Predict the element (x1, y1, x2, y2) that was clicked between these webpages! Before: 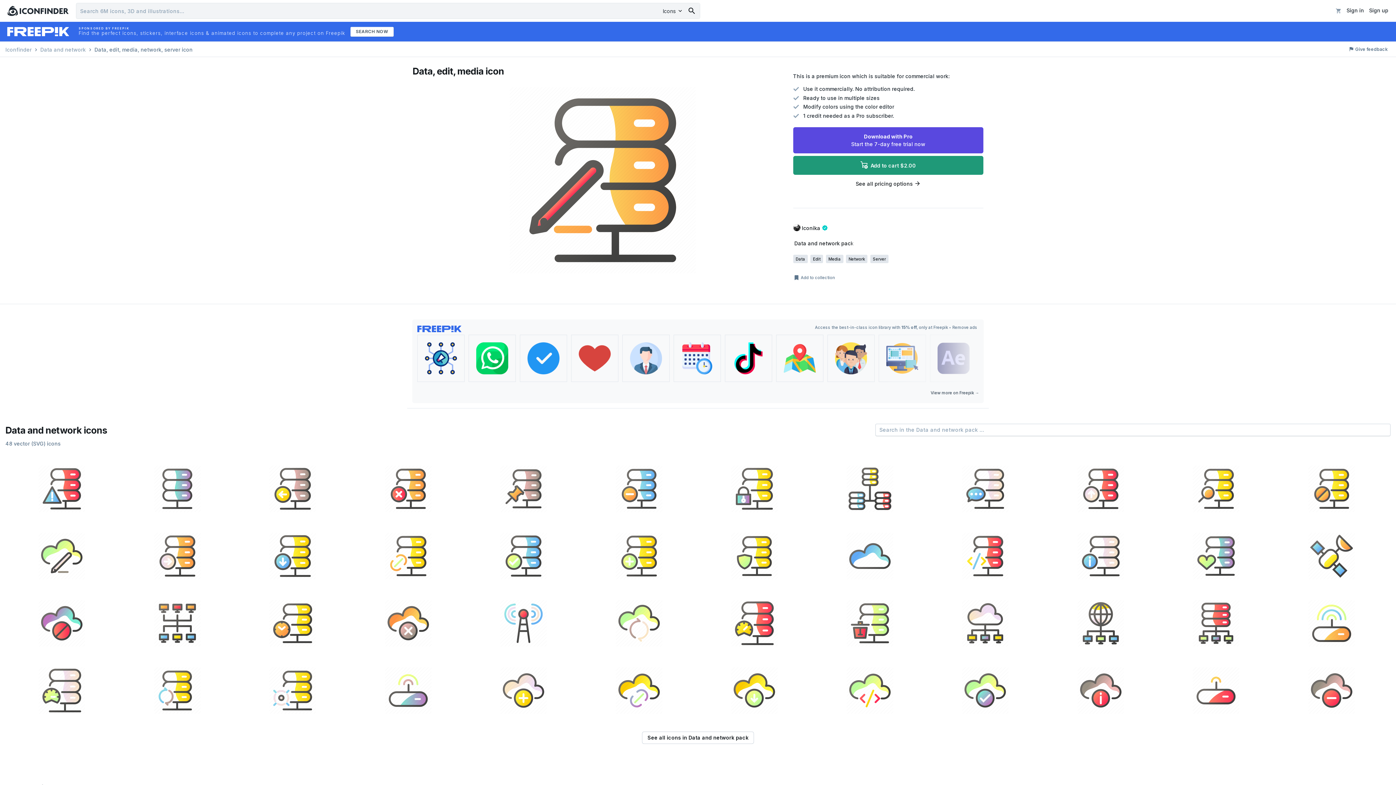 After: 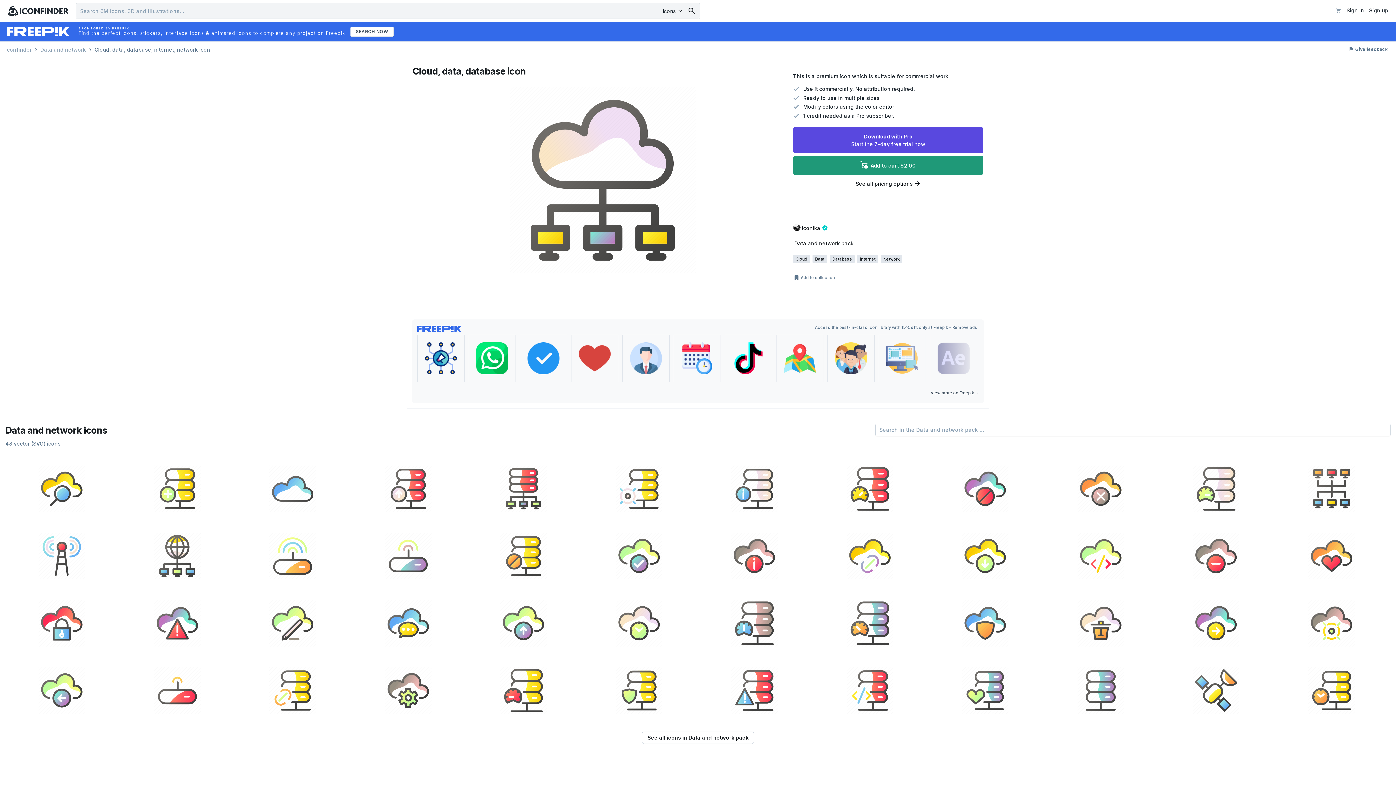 Action: bbox: (929, 589, 1041, 654)